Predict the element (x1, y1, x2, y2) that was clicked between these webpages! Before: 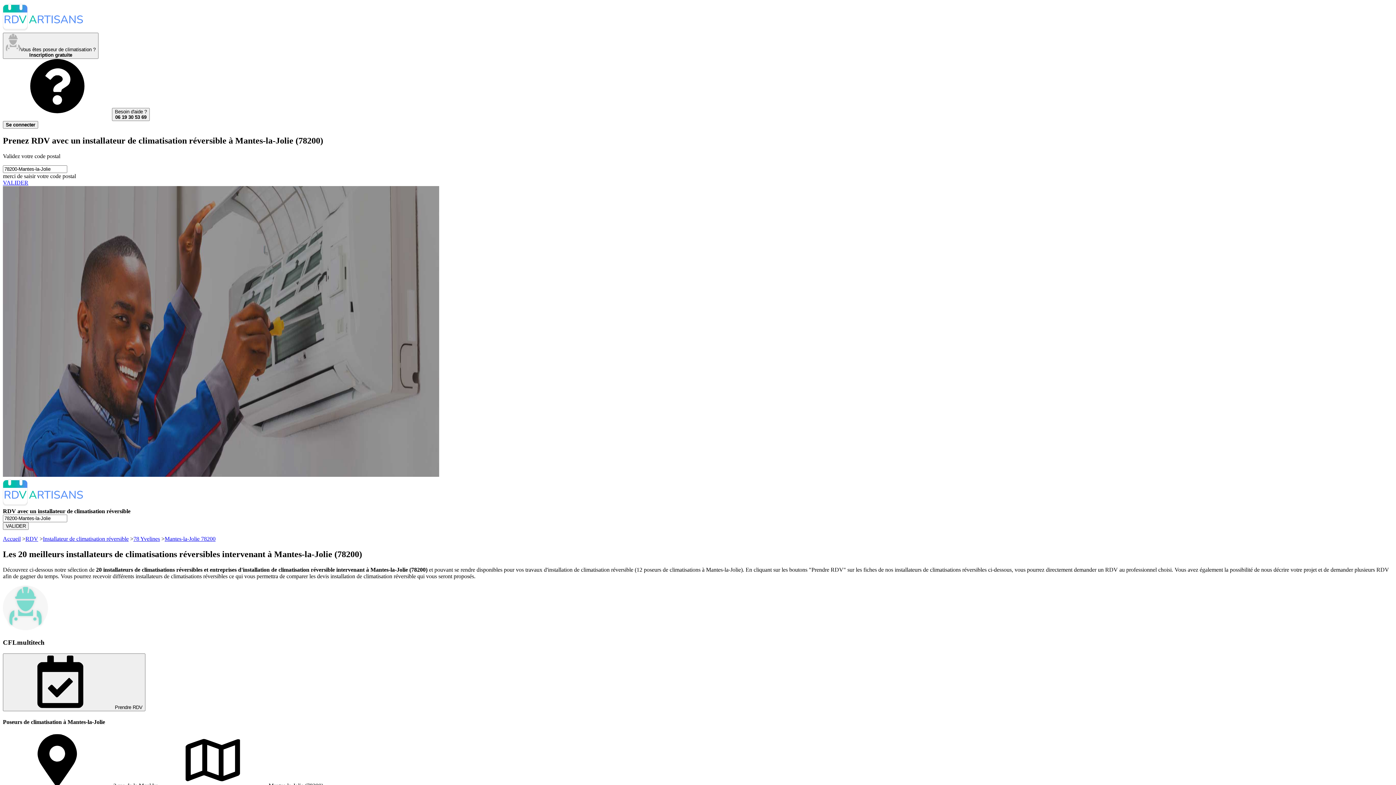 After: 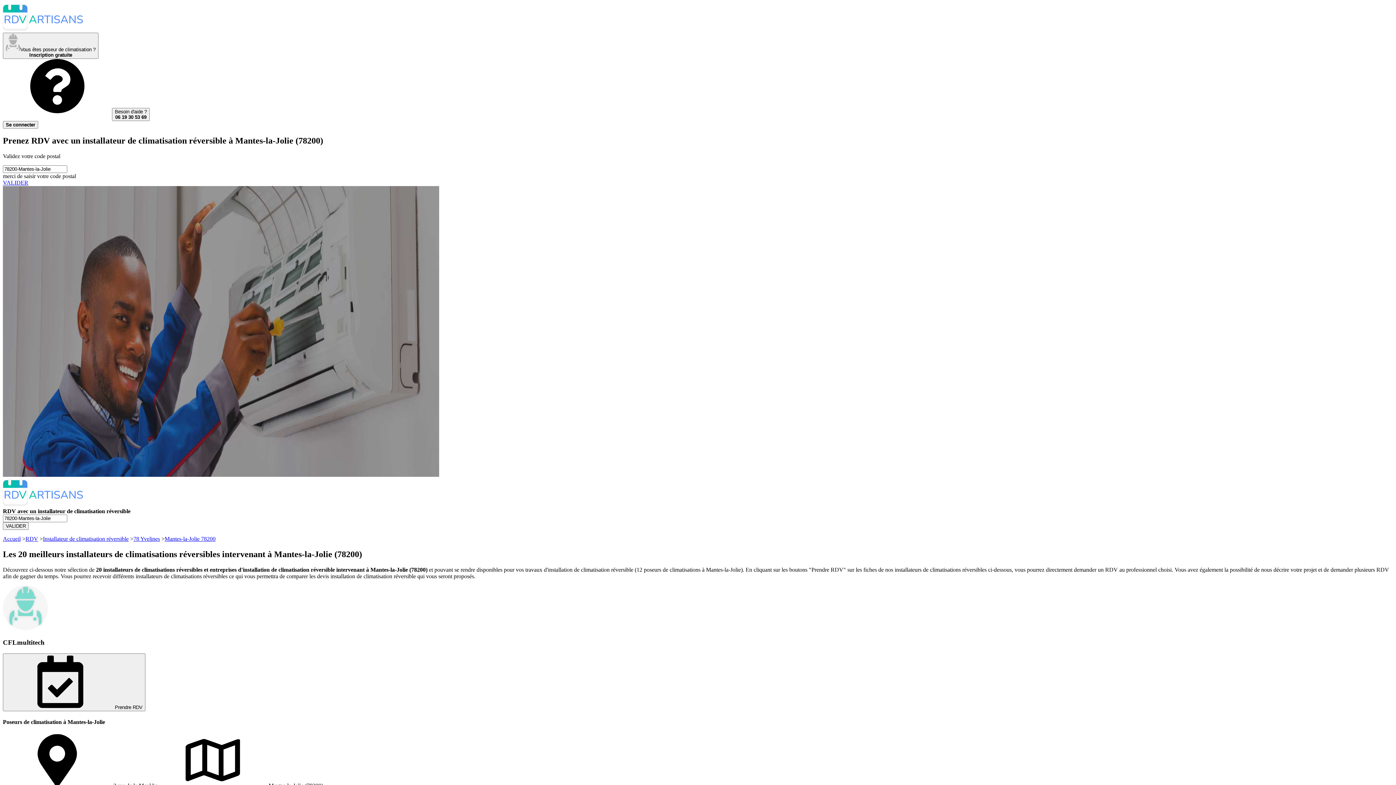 Action: bbox: (164, 535, 215, 542) label: Mantes-la-Jolie 78200